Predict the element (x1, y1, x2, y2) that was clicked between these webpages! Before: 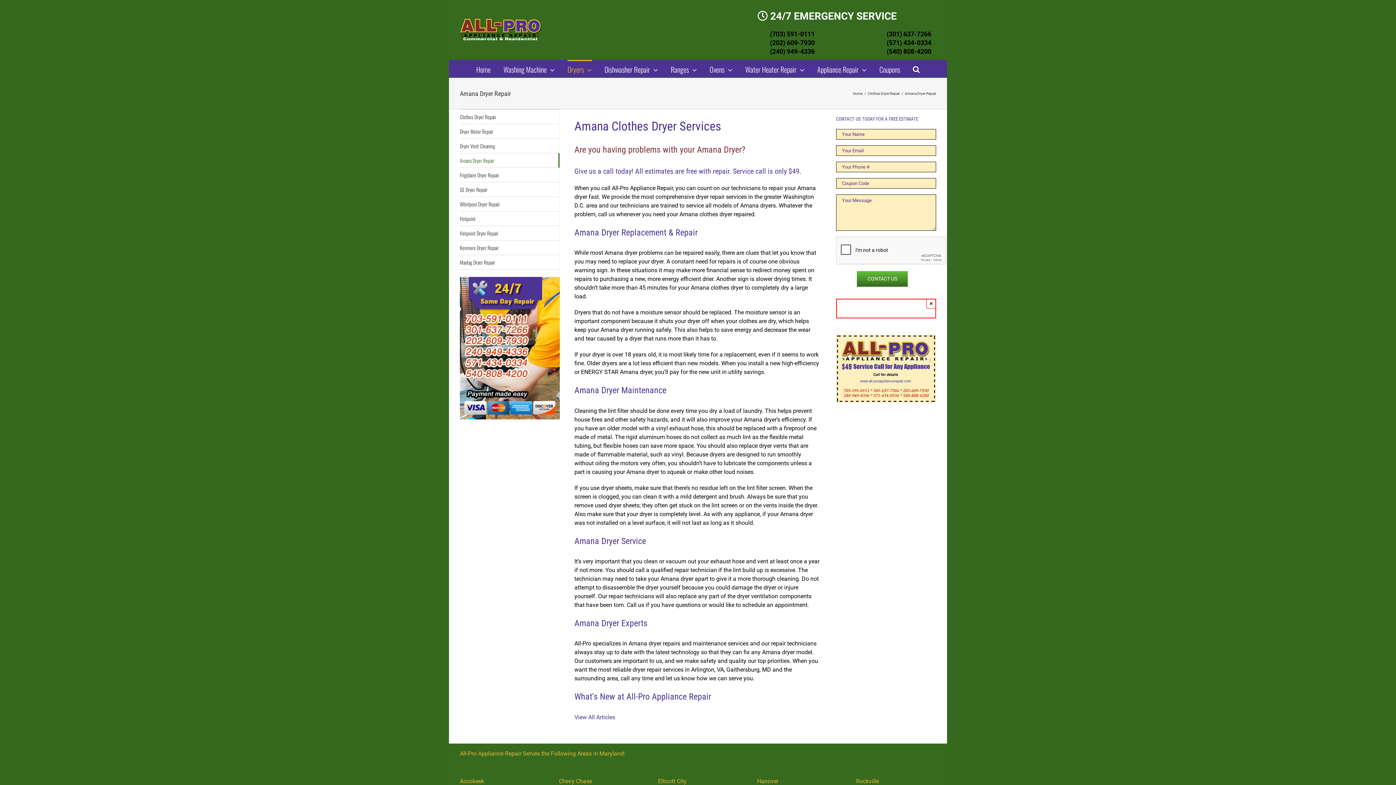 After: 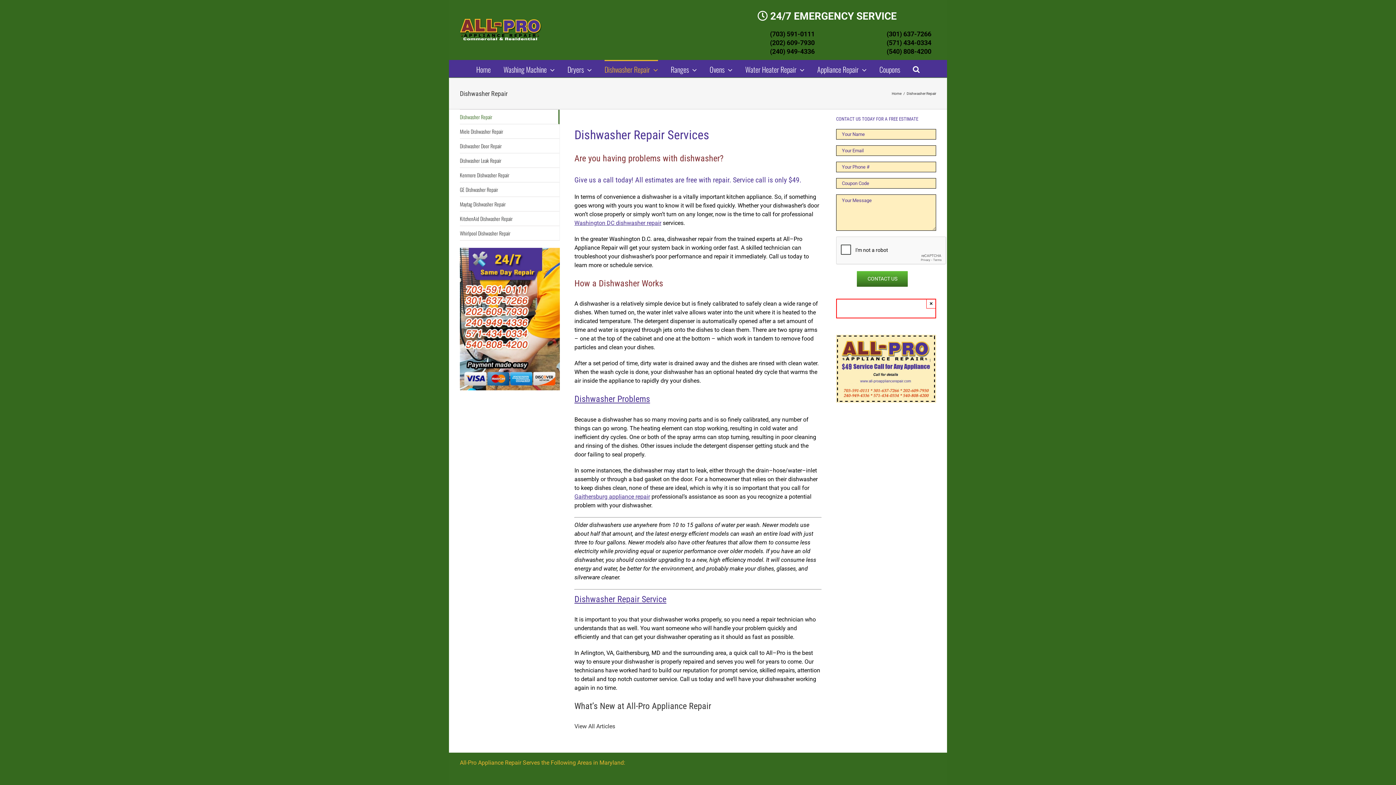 Action: bbox: (604, 60, 658, 77) label: Dishwasher Repair